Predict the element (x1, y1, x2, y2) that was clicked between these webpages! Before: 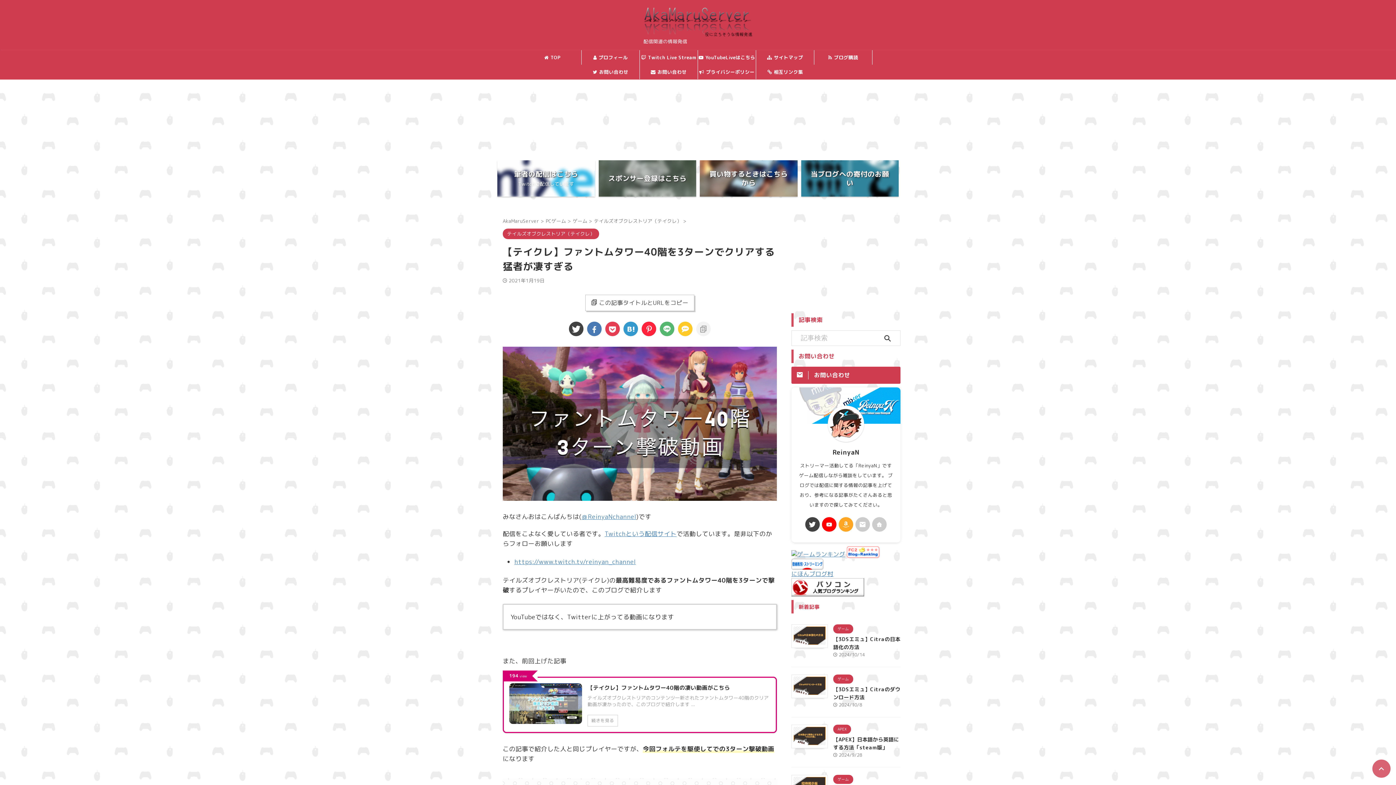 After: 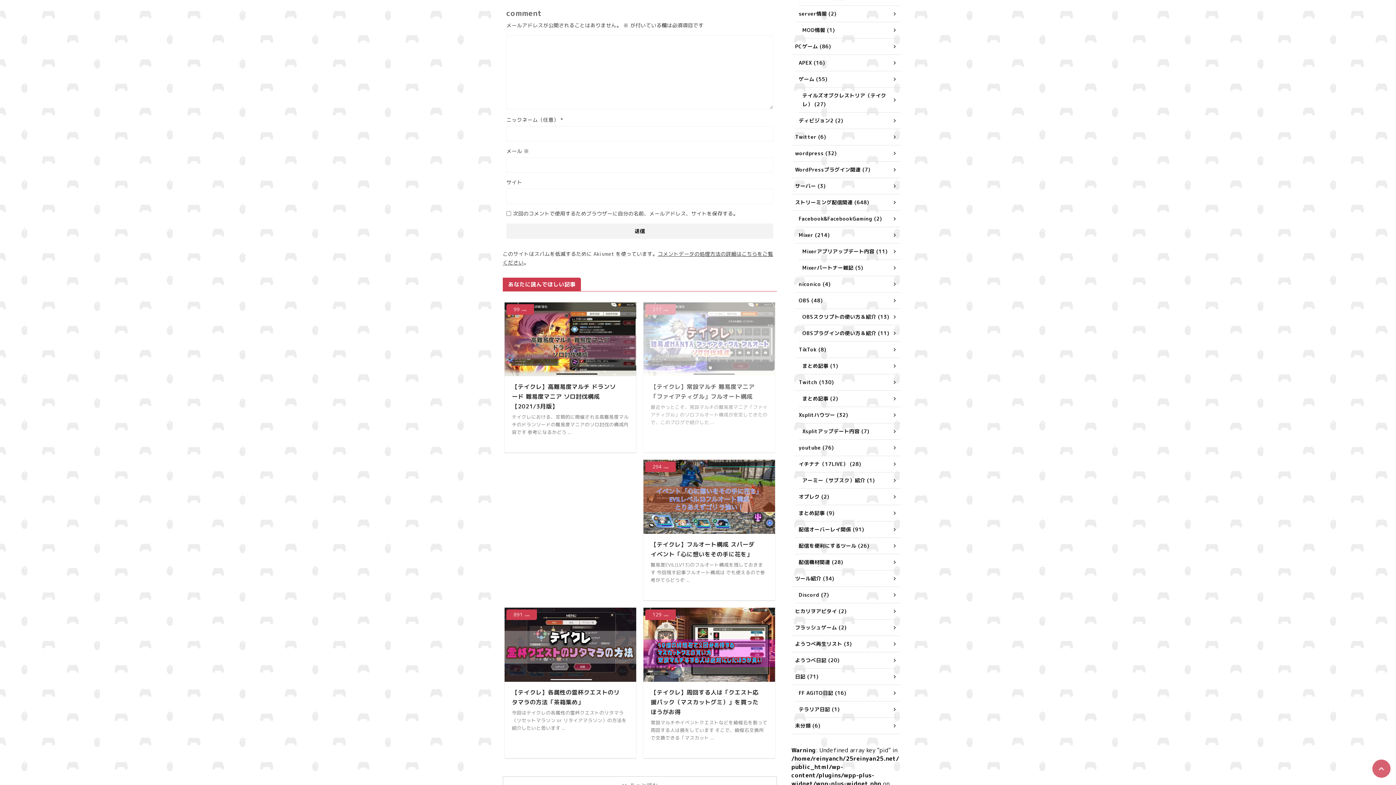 Action: bbox: (678, 321, 692, 336)